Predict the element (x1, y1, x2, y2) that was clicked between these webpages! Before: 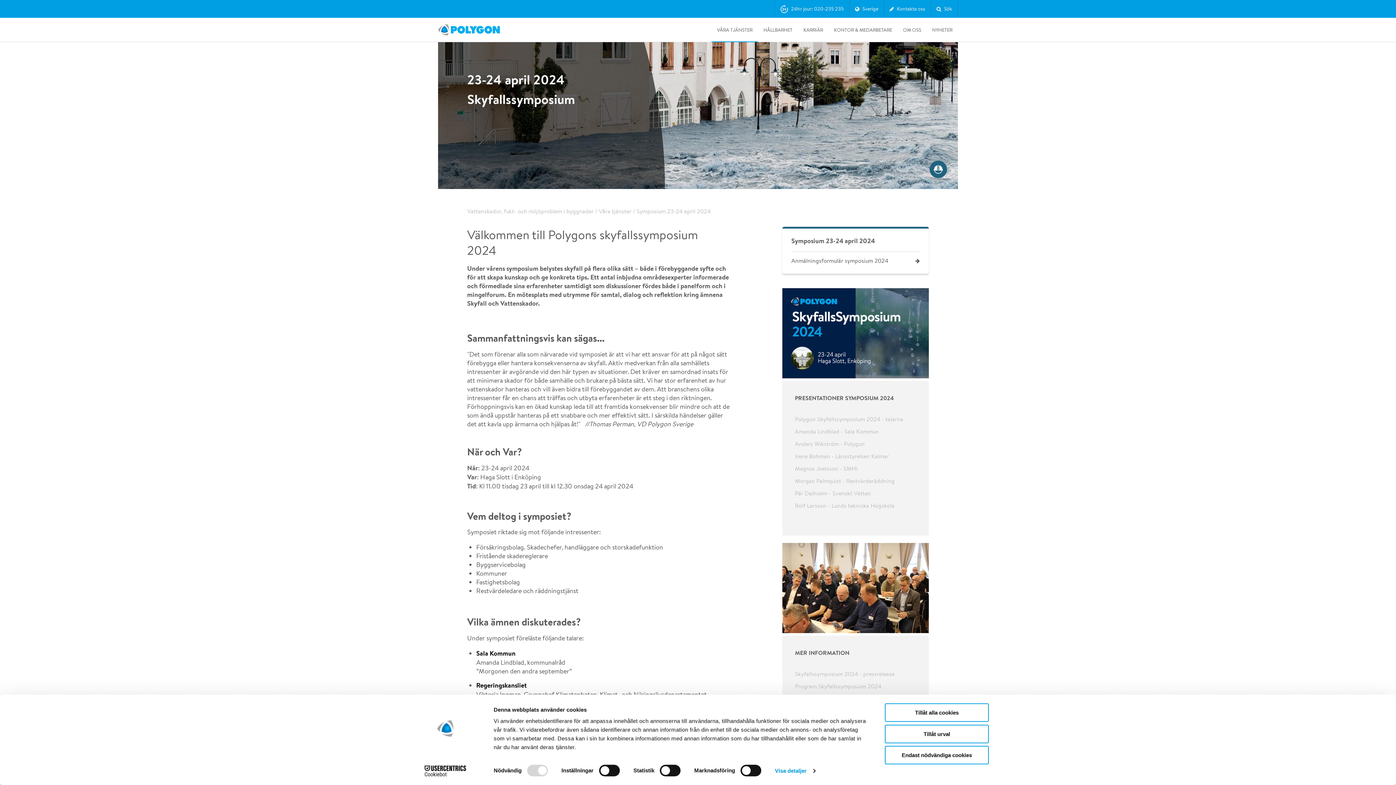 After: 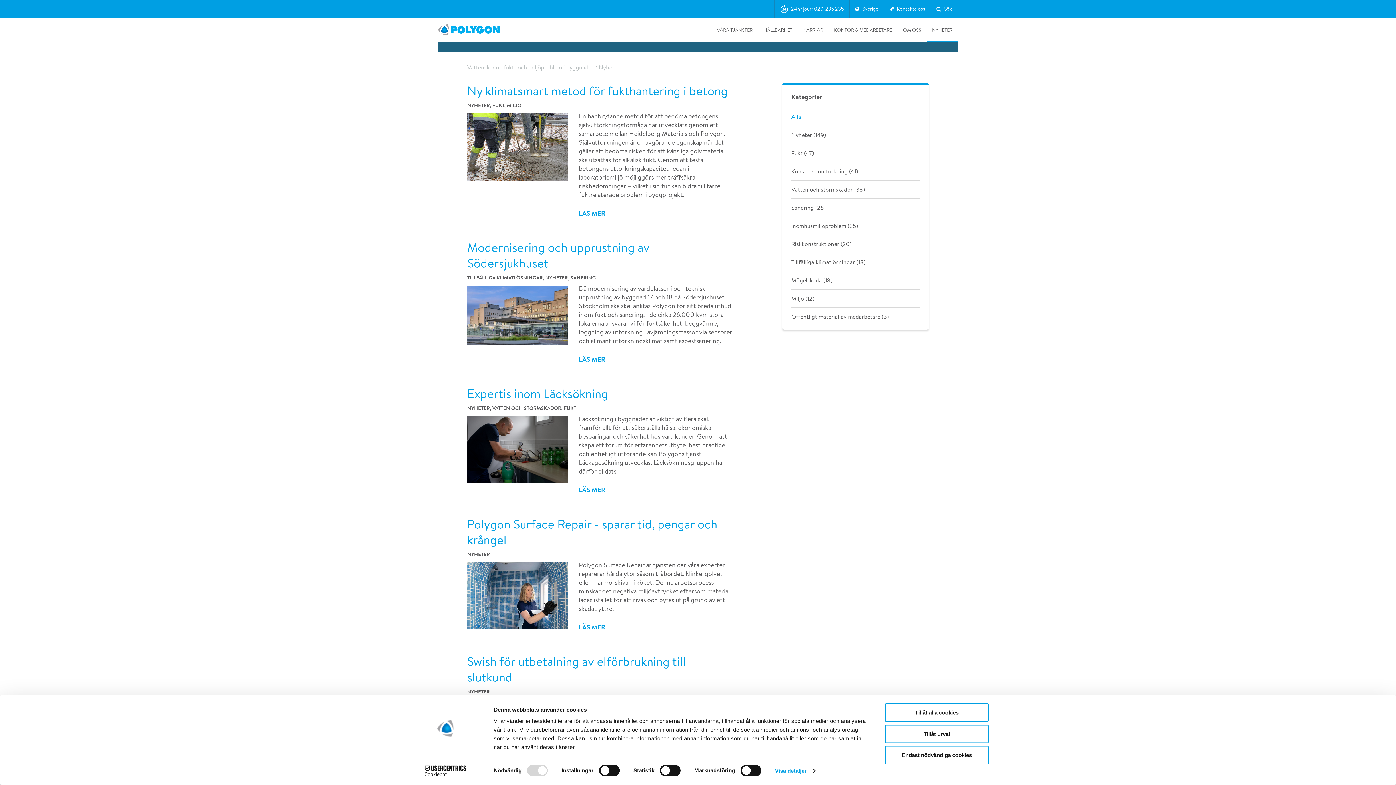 Action: label: NYHETER bbox: (932, 26, 952, 33)